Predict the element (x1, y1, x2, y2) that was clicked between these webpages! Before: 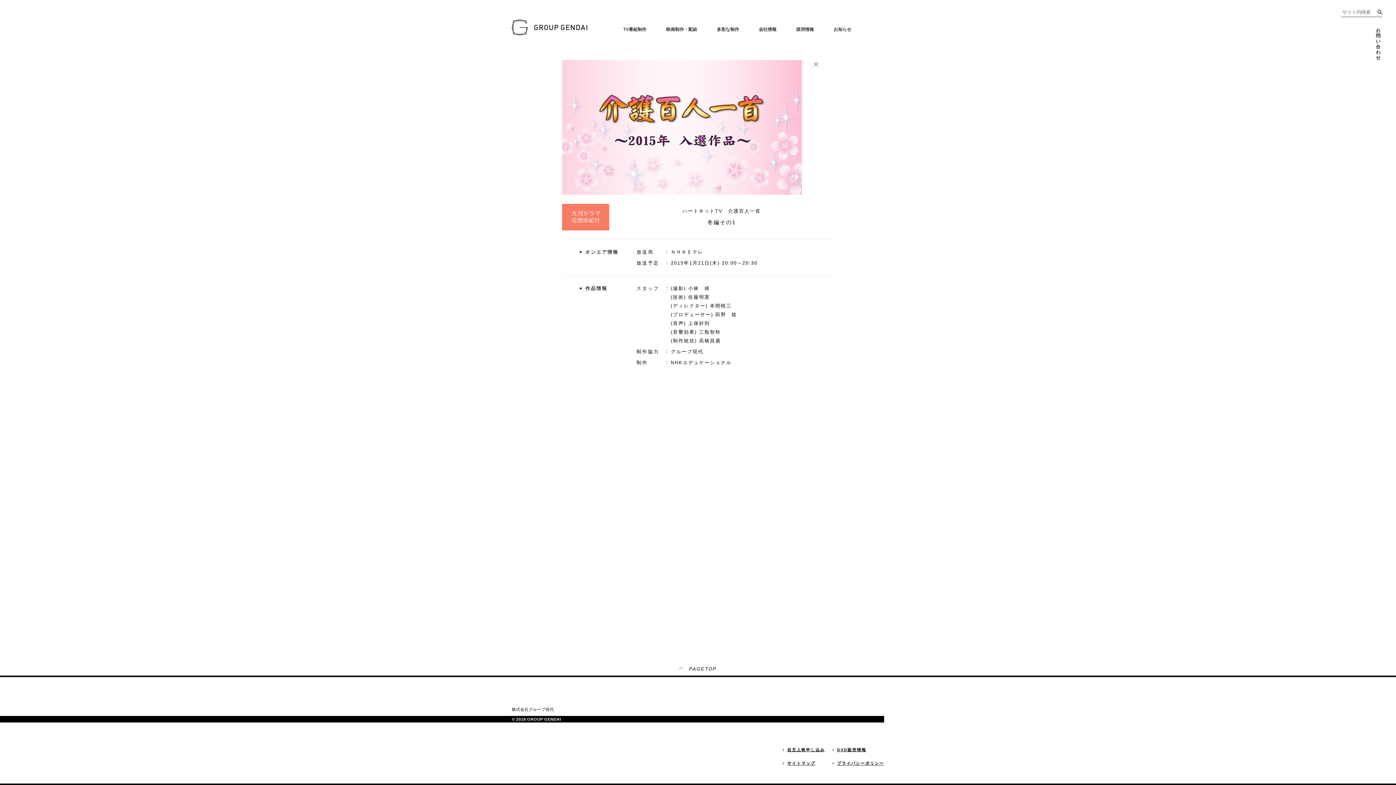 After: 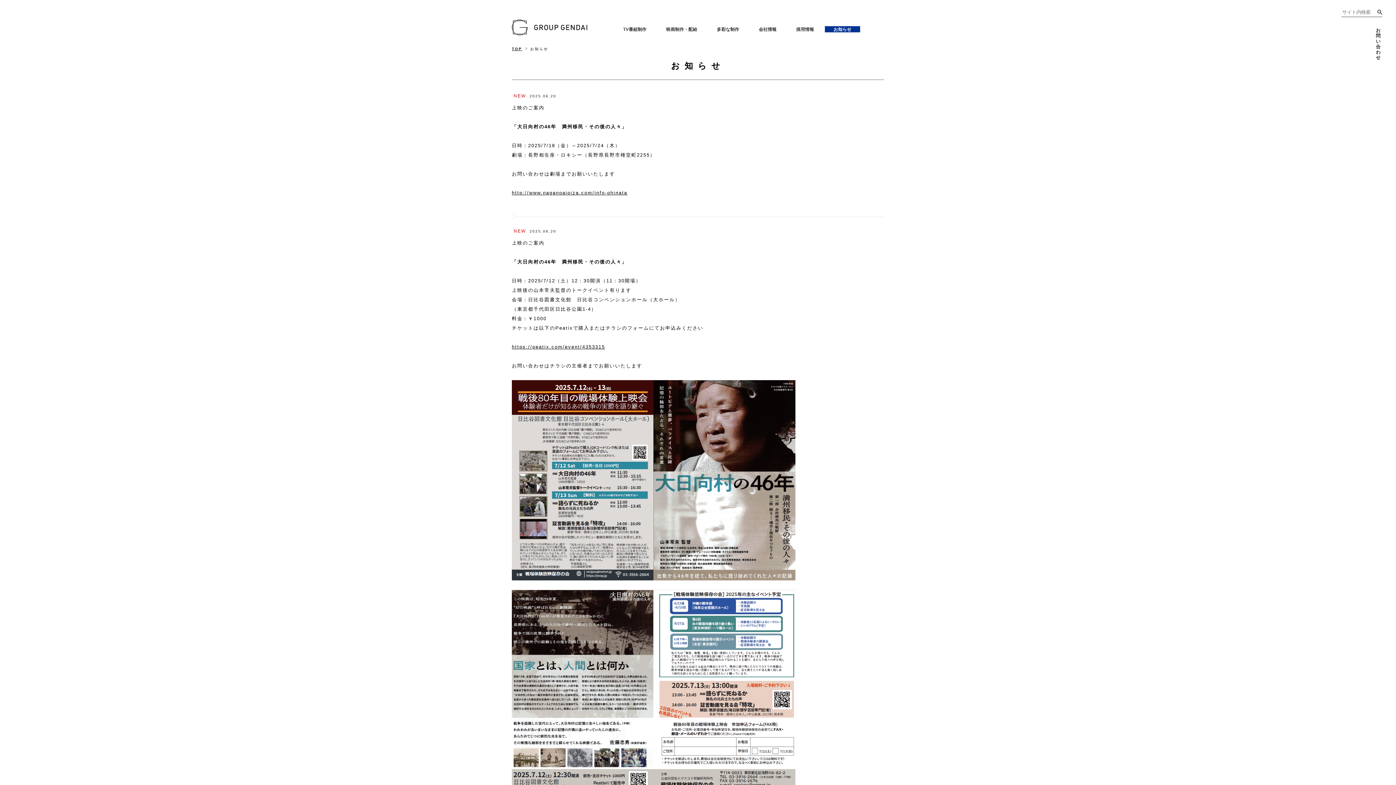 Action: label: お知らせ bbox: (825, 26, 860, 32)